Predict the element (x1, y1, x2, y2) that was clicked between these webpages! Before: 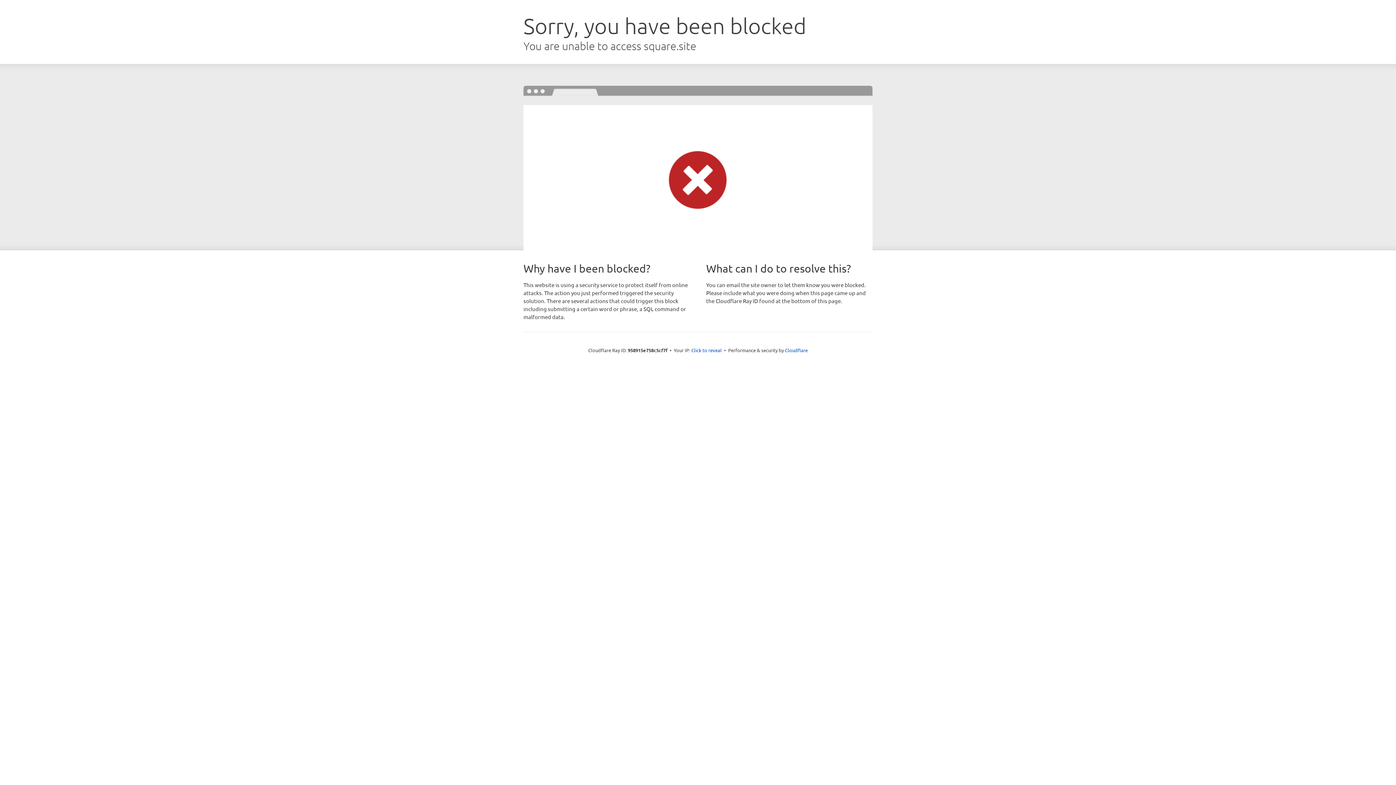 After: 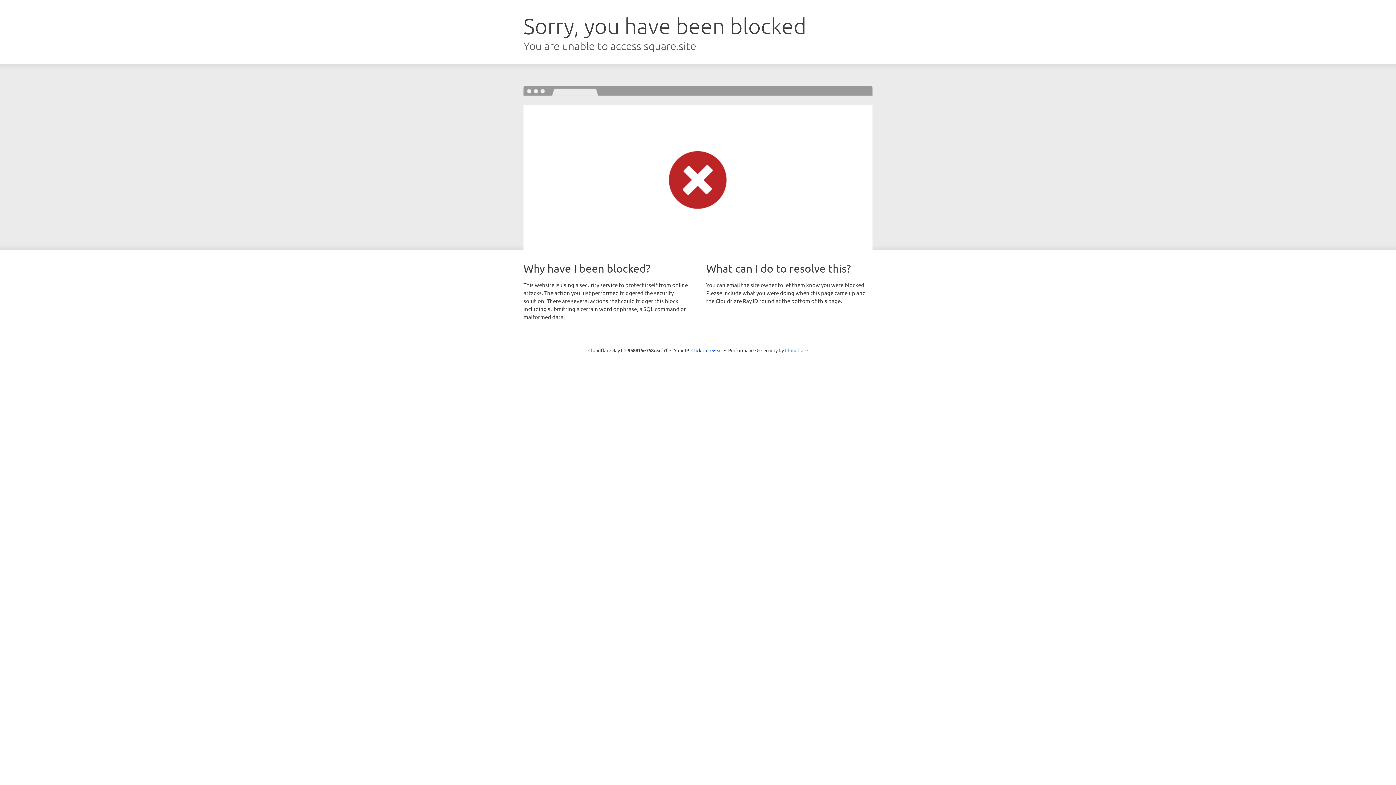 Action: label: Cloudflare bbox: (785, 347, 808, 353)